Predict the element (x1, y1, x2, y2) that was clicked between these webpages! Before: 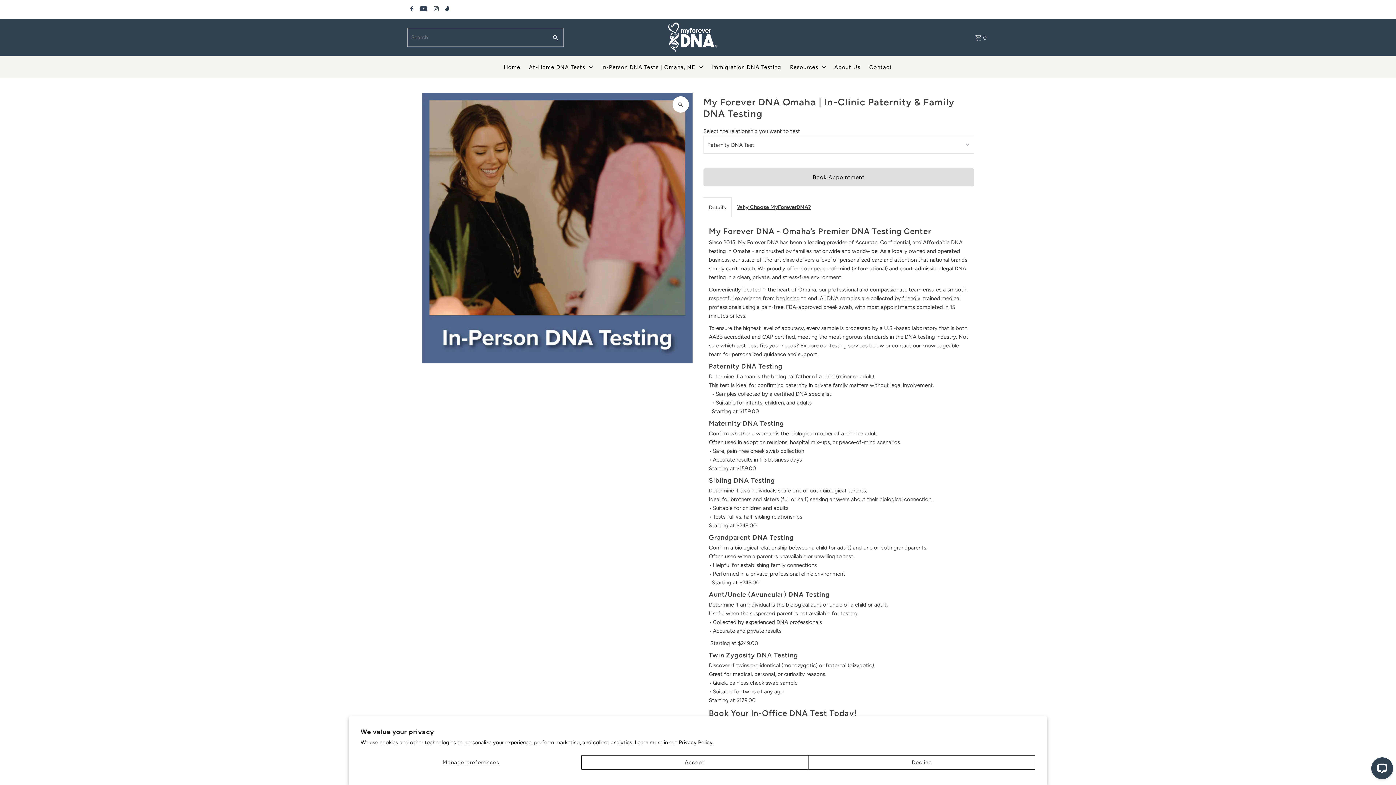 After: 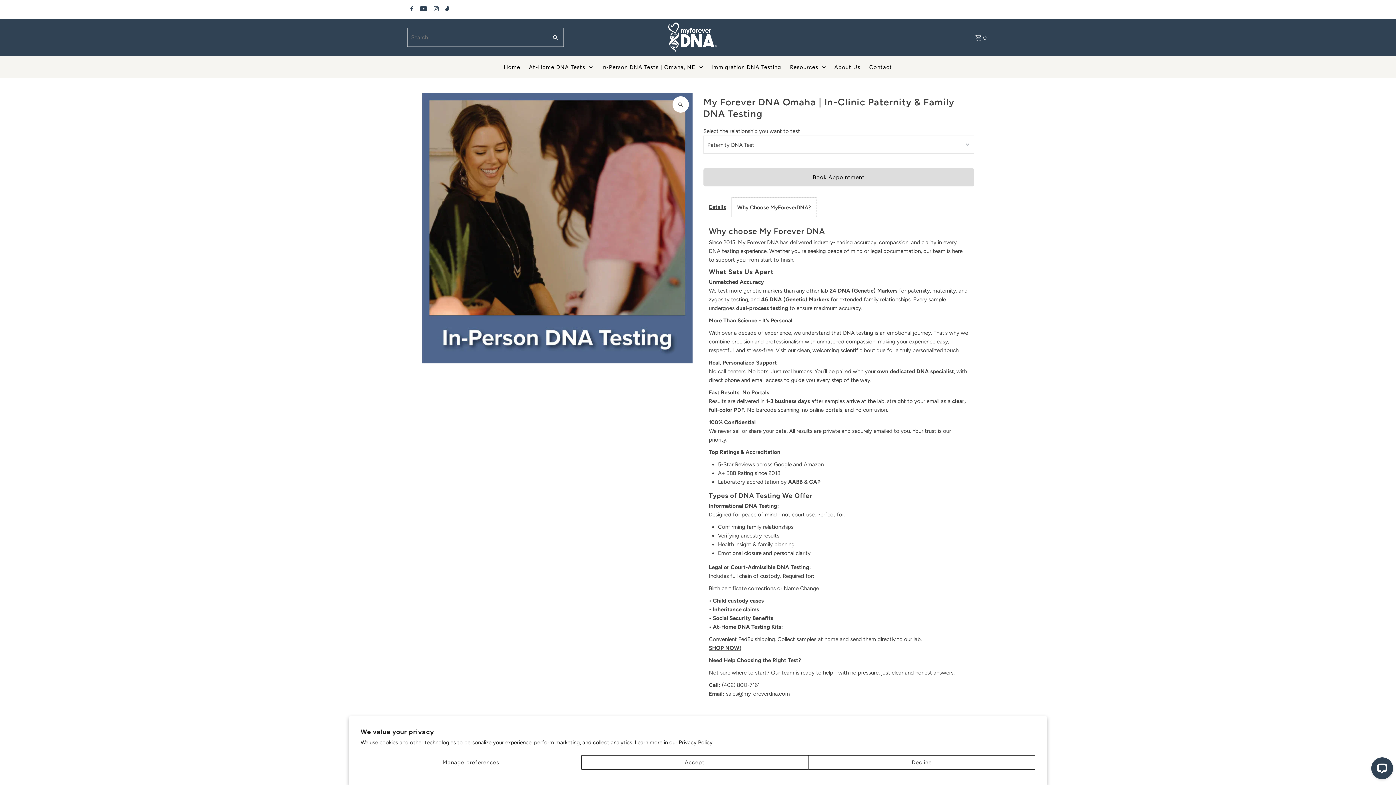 Action: bbox: (731, 197, 816, 217) label: Why Choose MyForeverDNA?